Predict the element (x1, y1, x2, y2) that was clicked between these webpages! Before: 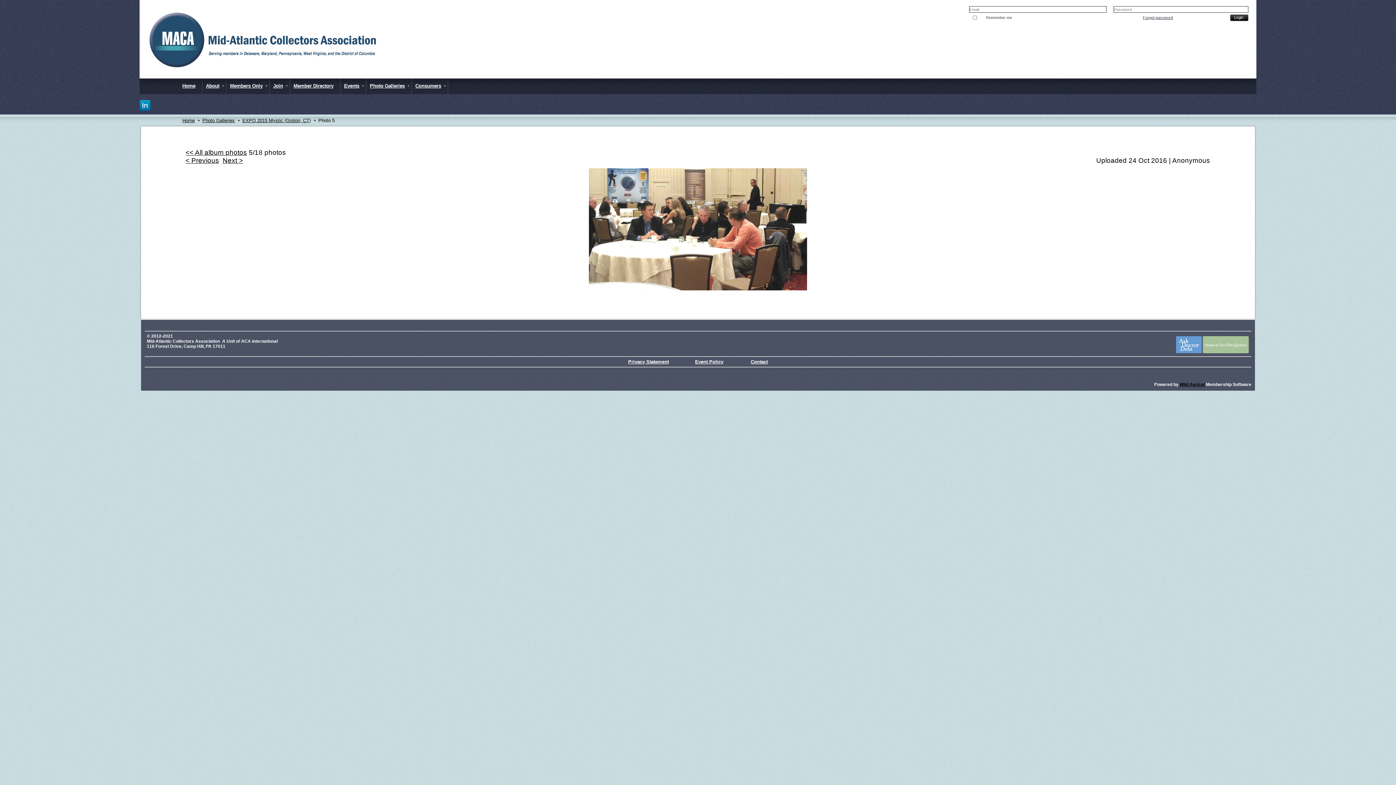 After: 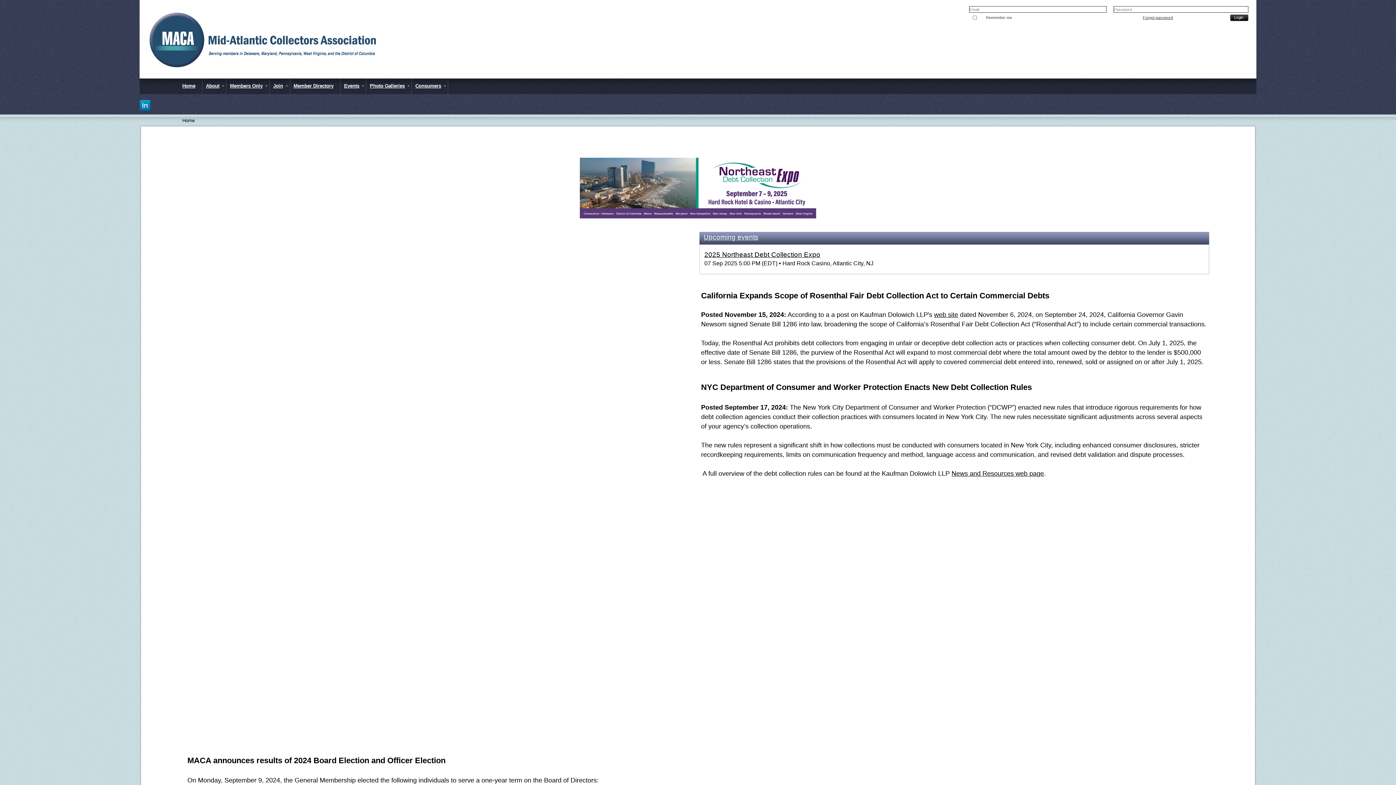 Action: bbox: (182, 117, 194, 123) label: Home